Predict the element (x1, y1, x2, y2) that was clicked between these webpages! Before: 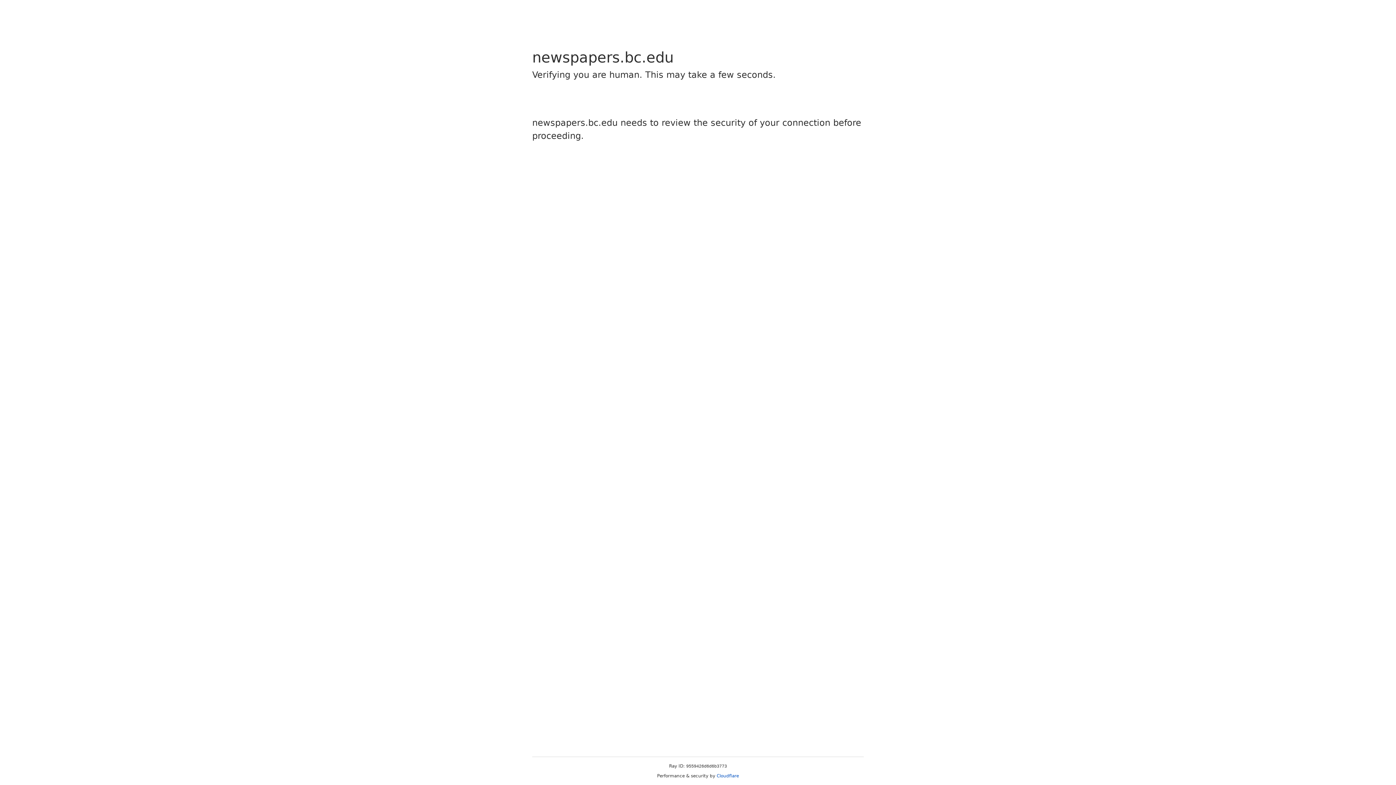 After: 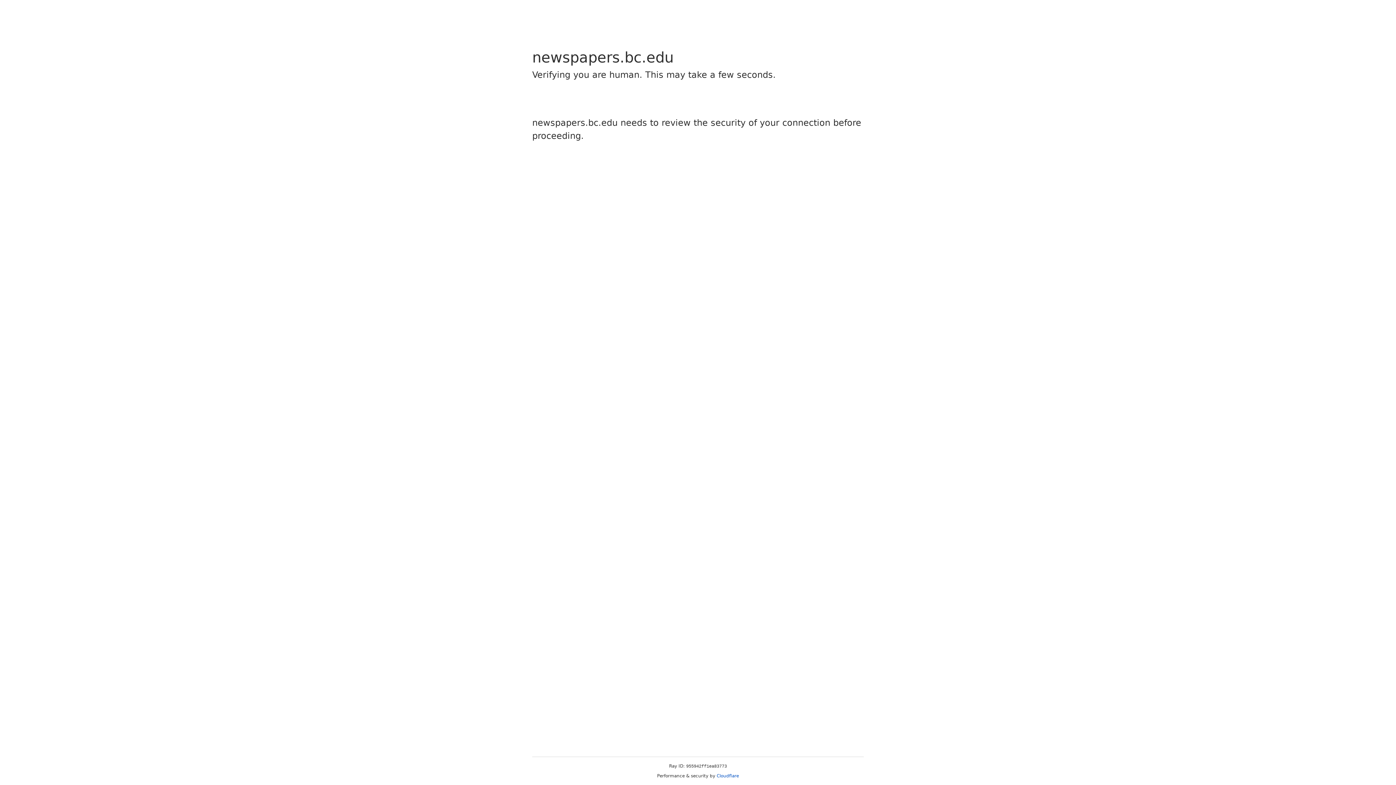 Action: bbox: (716, 773, 739, 778) label: Cloudflare